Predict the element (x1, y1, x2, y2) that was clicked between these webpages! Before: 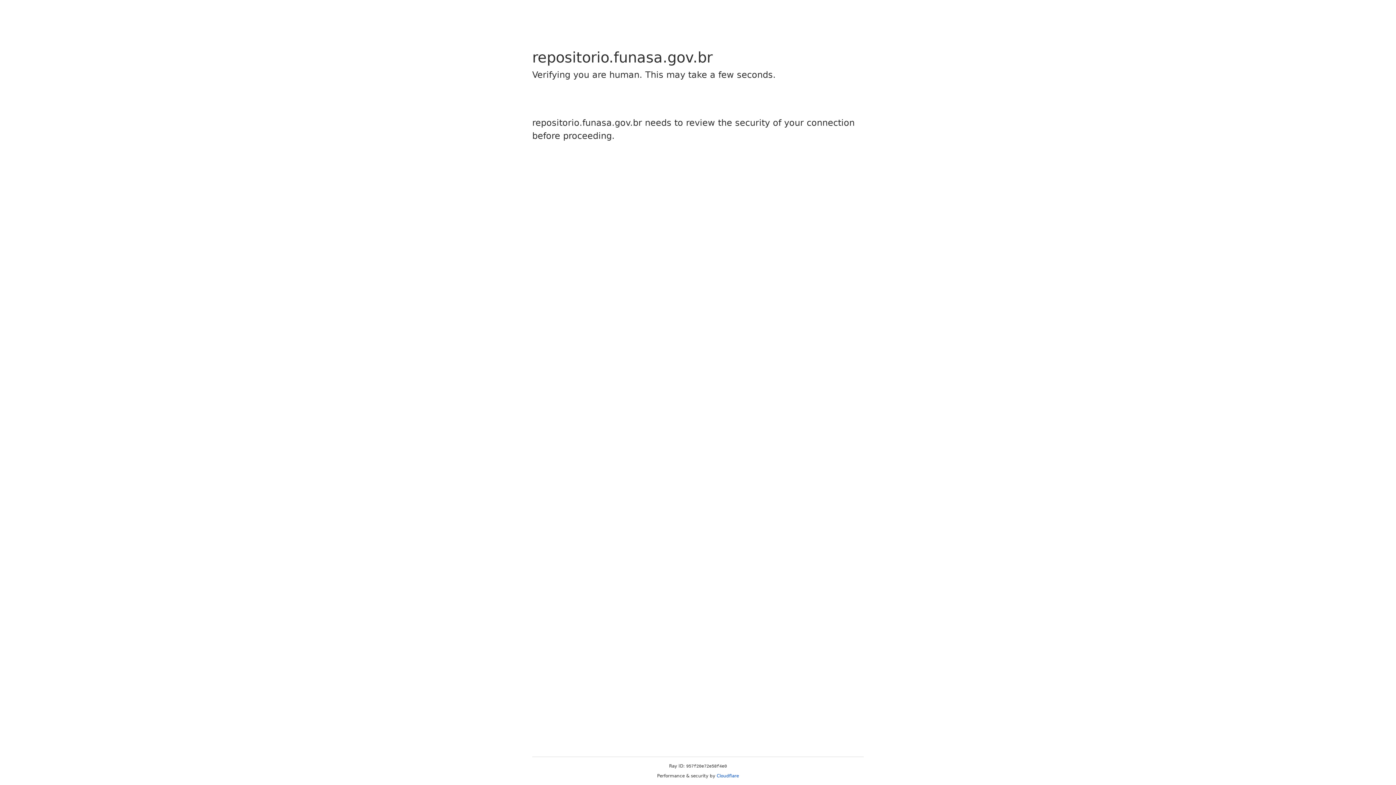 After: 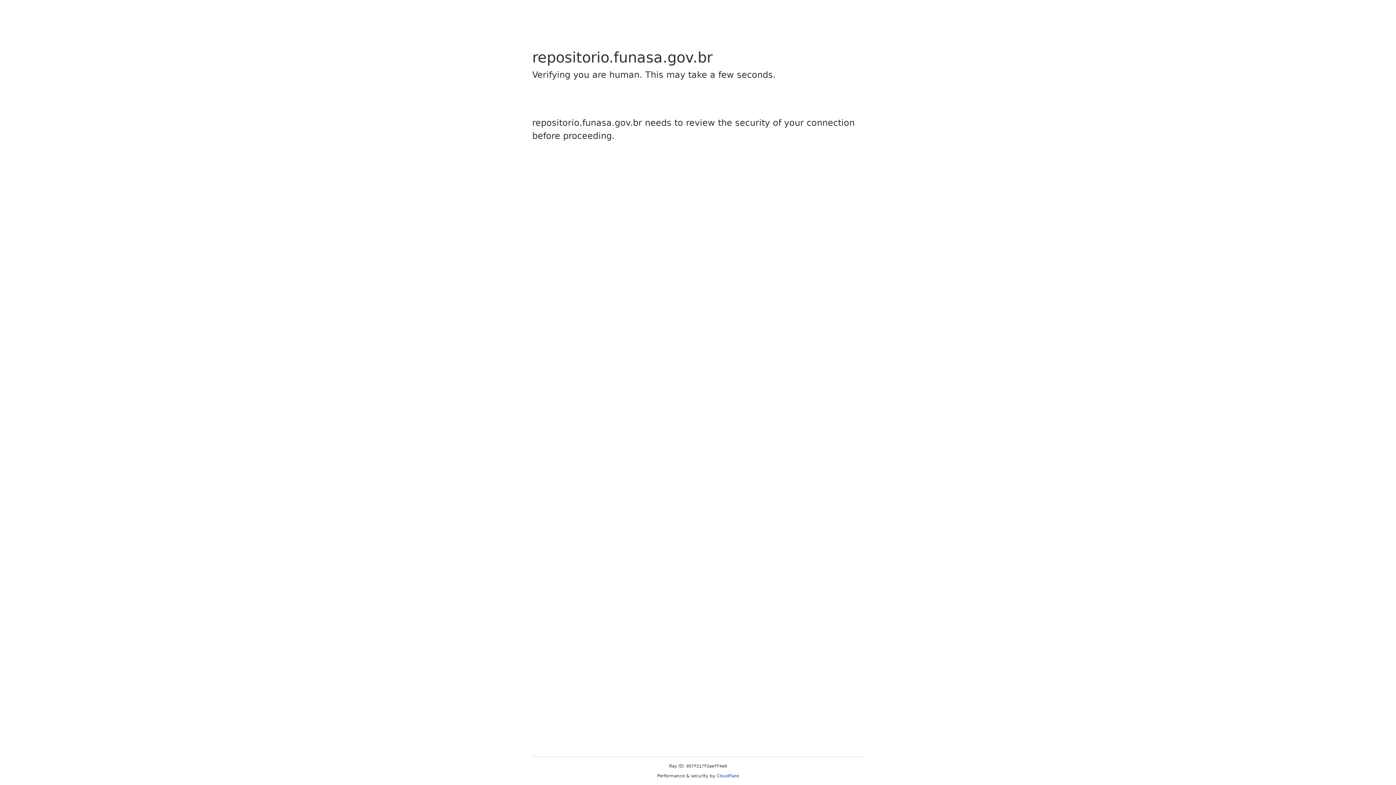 Action: bbox: (716, 773, 739, 778) label: Cloudflare